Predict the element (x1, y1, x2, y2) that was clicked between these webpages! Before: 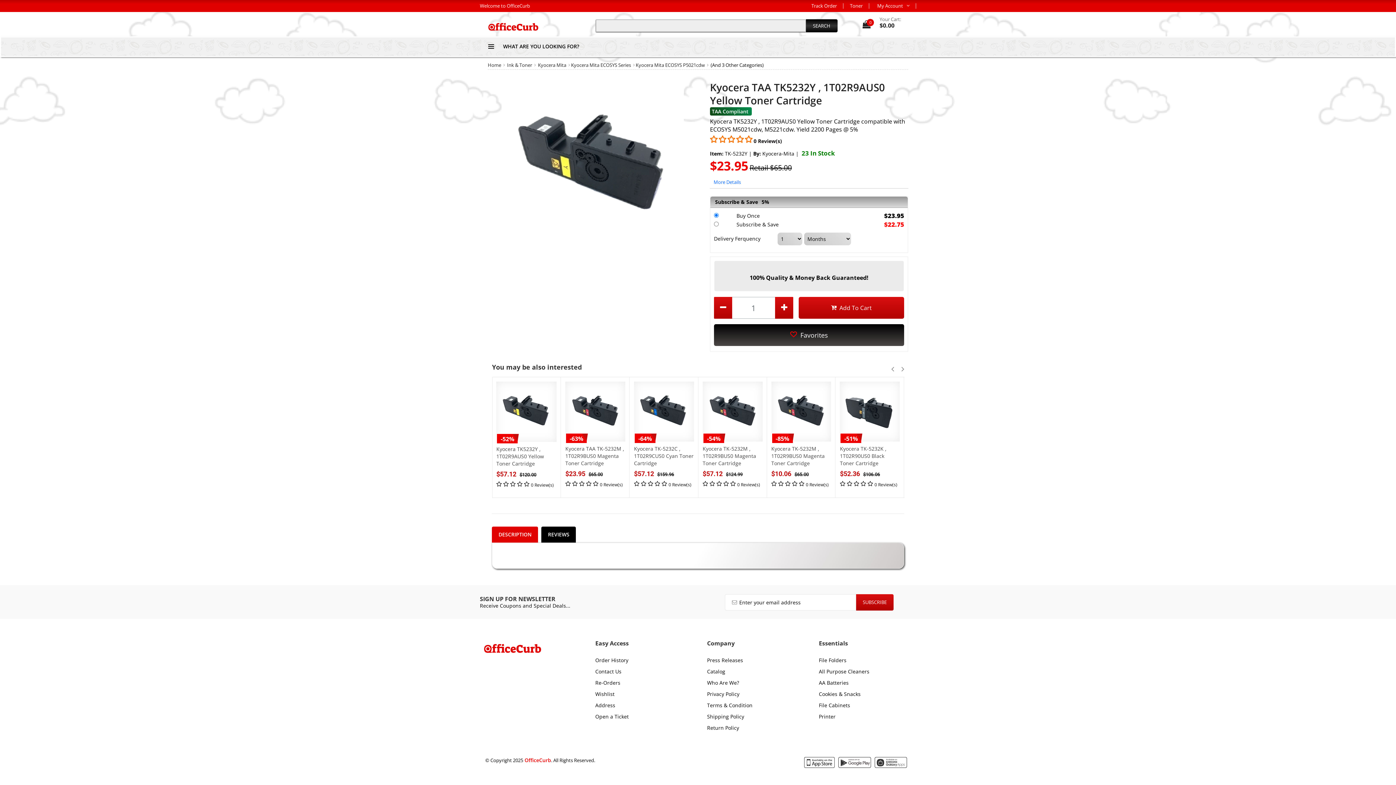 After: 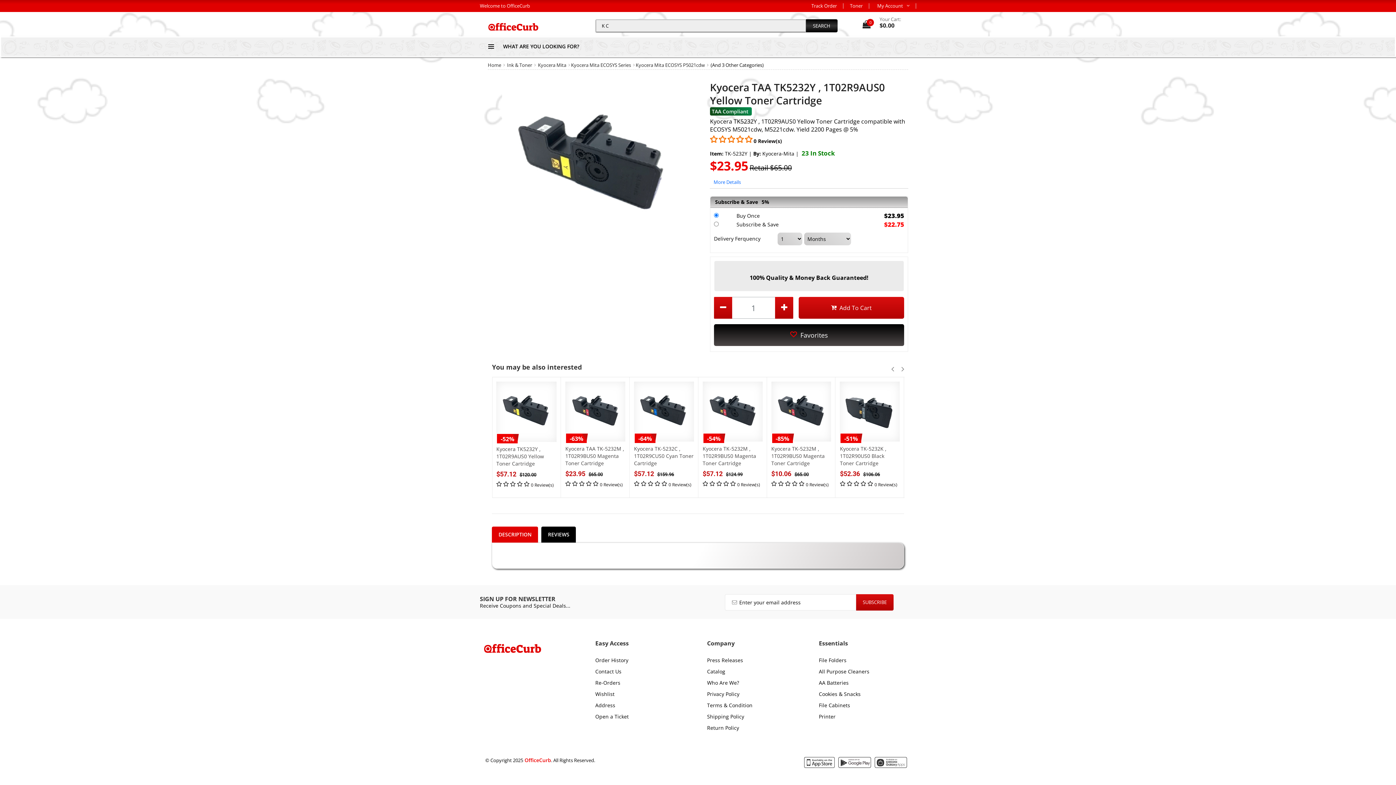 Action: label: DESCRIPTION bbox: (492, 526, 538, 542)